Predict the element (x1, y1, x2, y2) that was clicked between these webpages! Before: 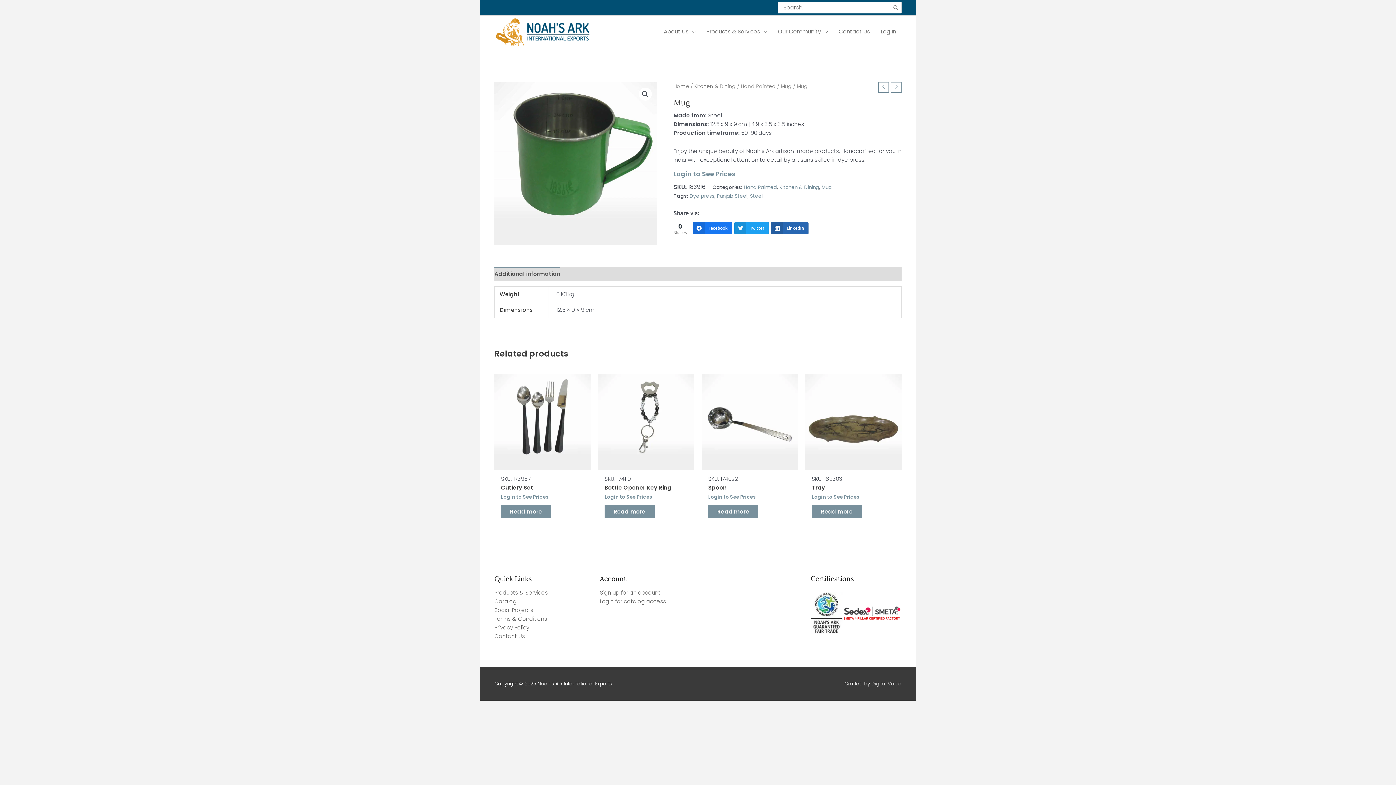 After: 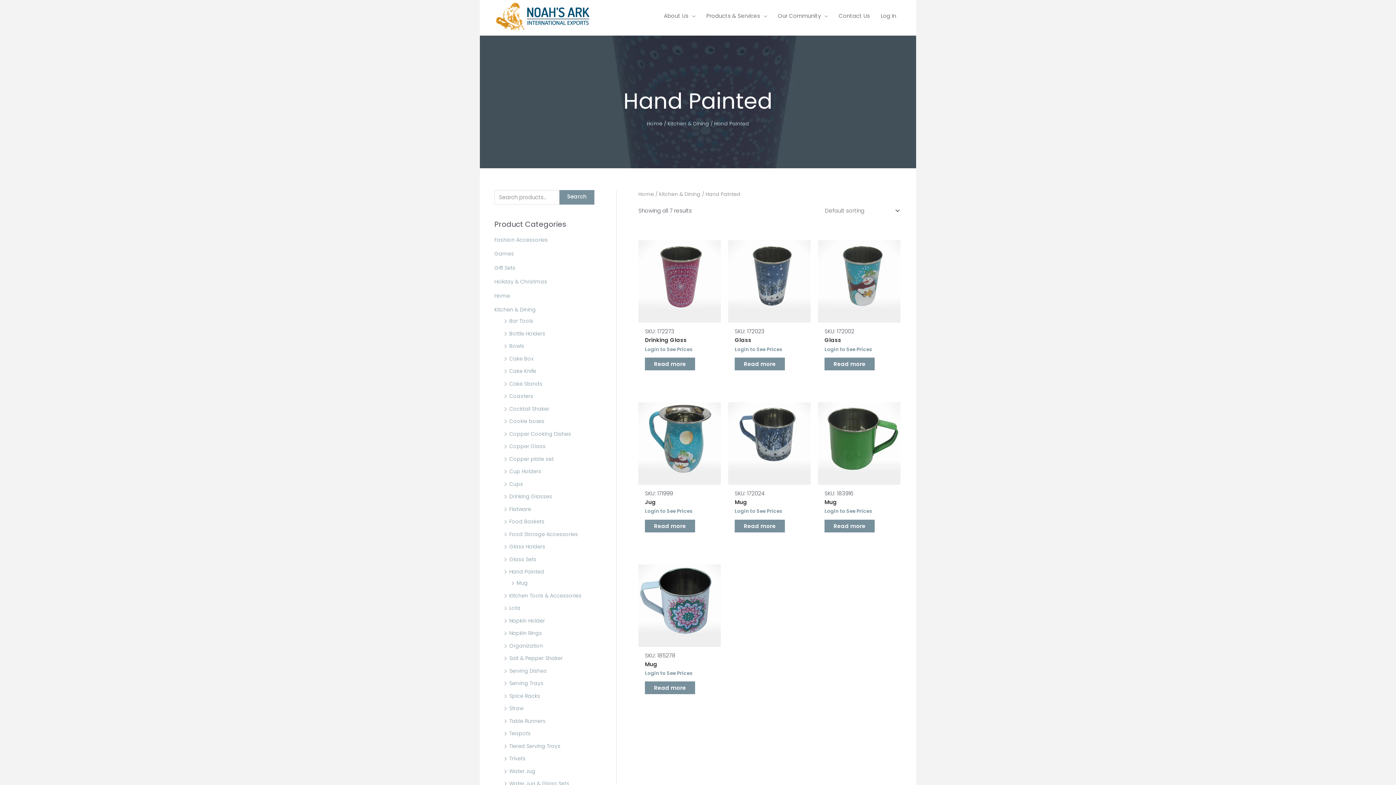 Action: label: Hand Painted bbox: (741, 82, 775, 89)